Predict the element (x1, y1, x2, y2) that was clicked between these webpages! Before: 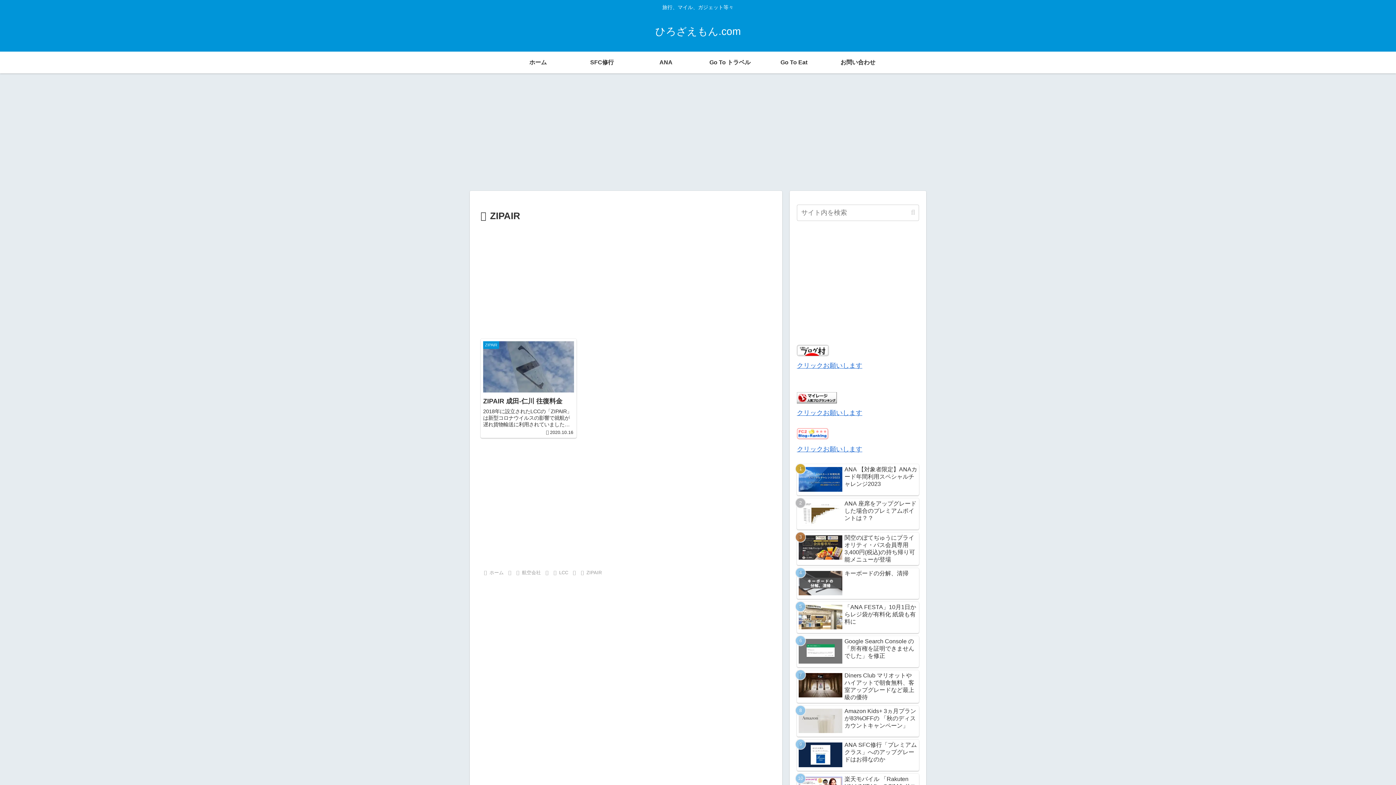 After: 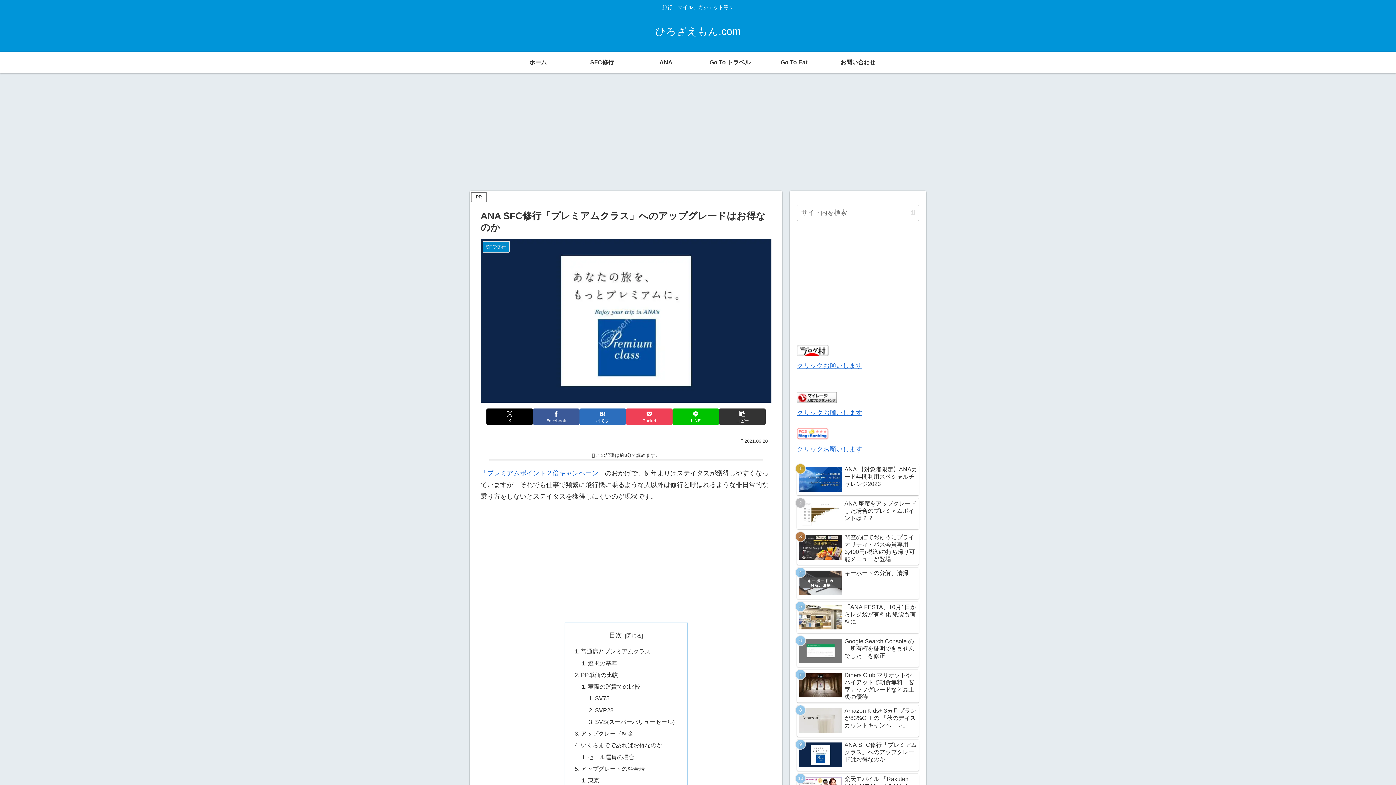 Action: bbox: (797, 740, 919, 771) label: ANA SFC修行「プレミアムクラス」へのアップグレードはお得なのか